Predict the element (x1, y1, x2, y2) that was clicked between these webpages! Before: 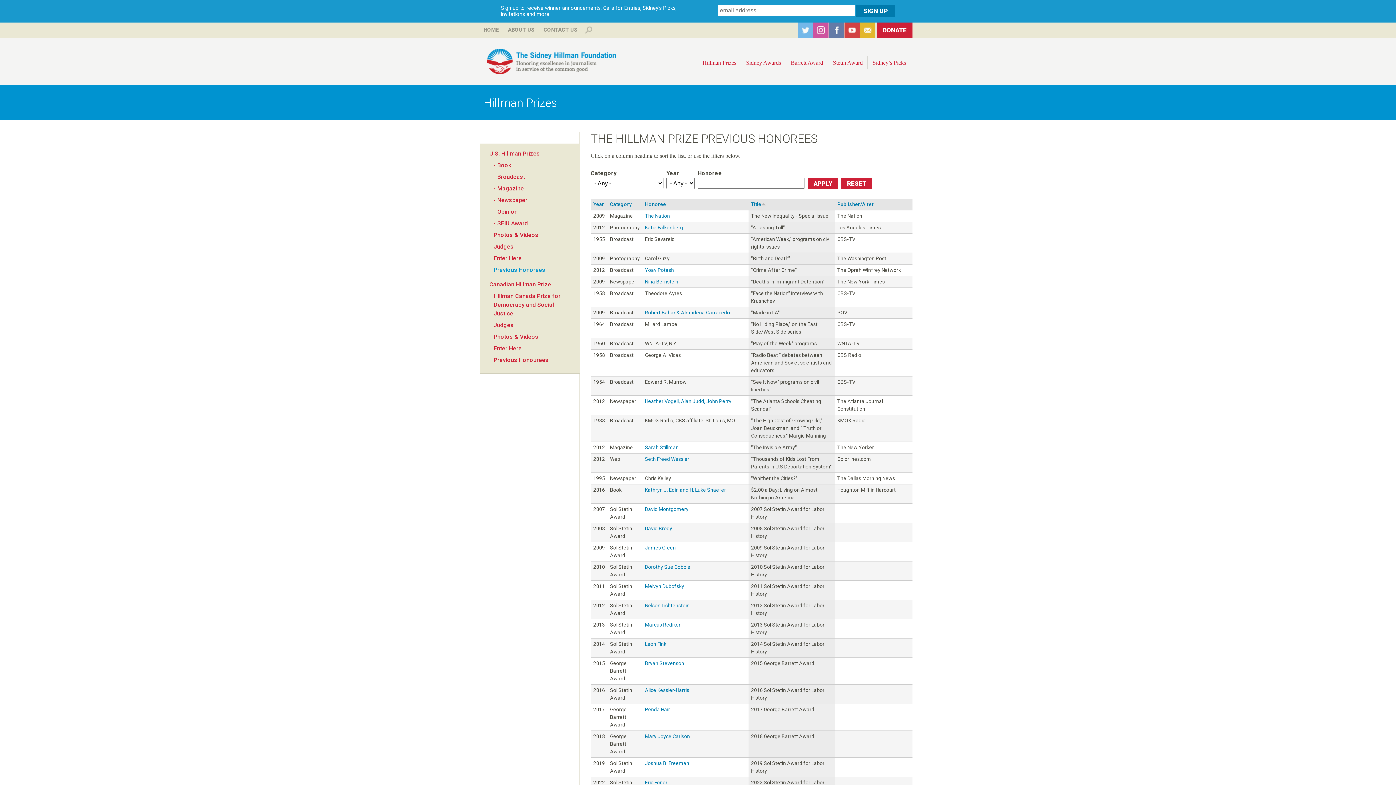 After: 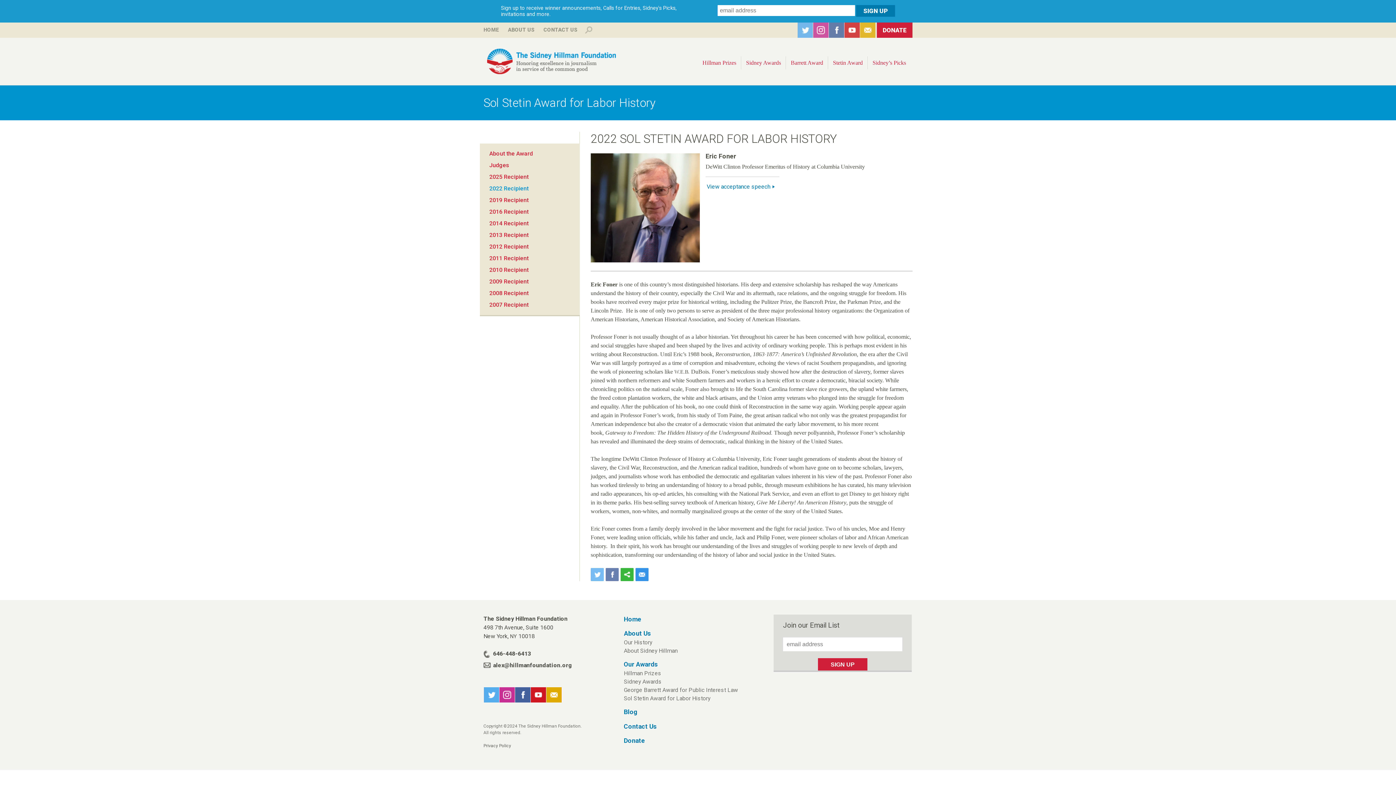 Action: bbox: (645, 779, 667, 785) label: Eric Foner